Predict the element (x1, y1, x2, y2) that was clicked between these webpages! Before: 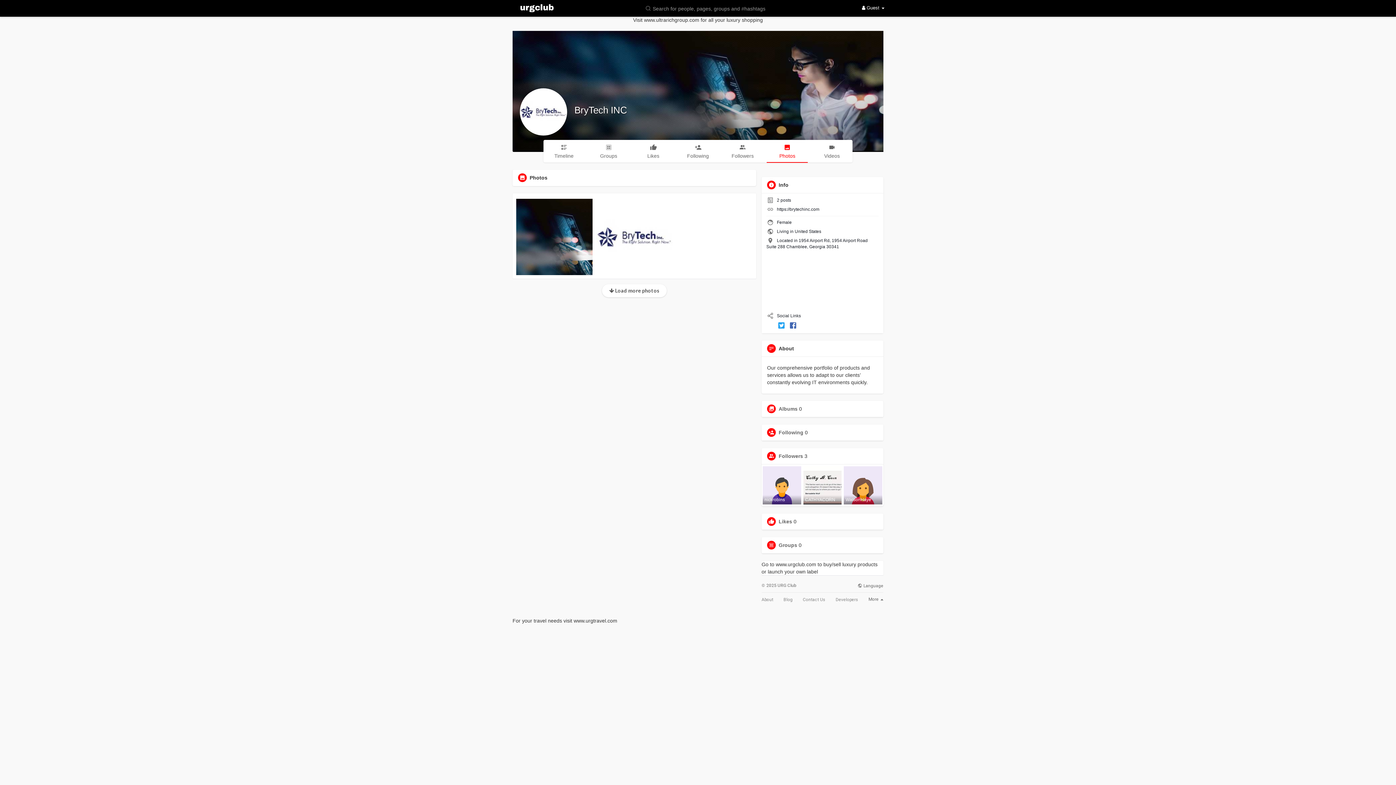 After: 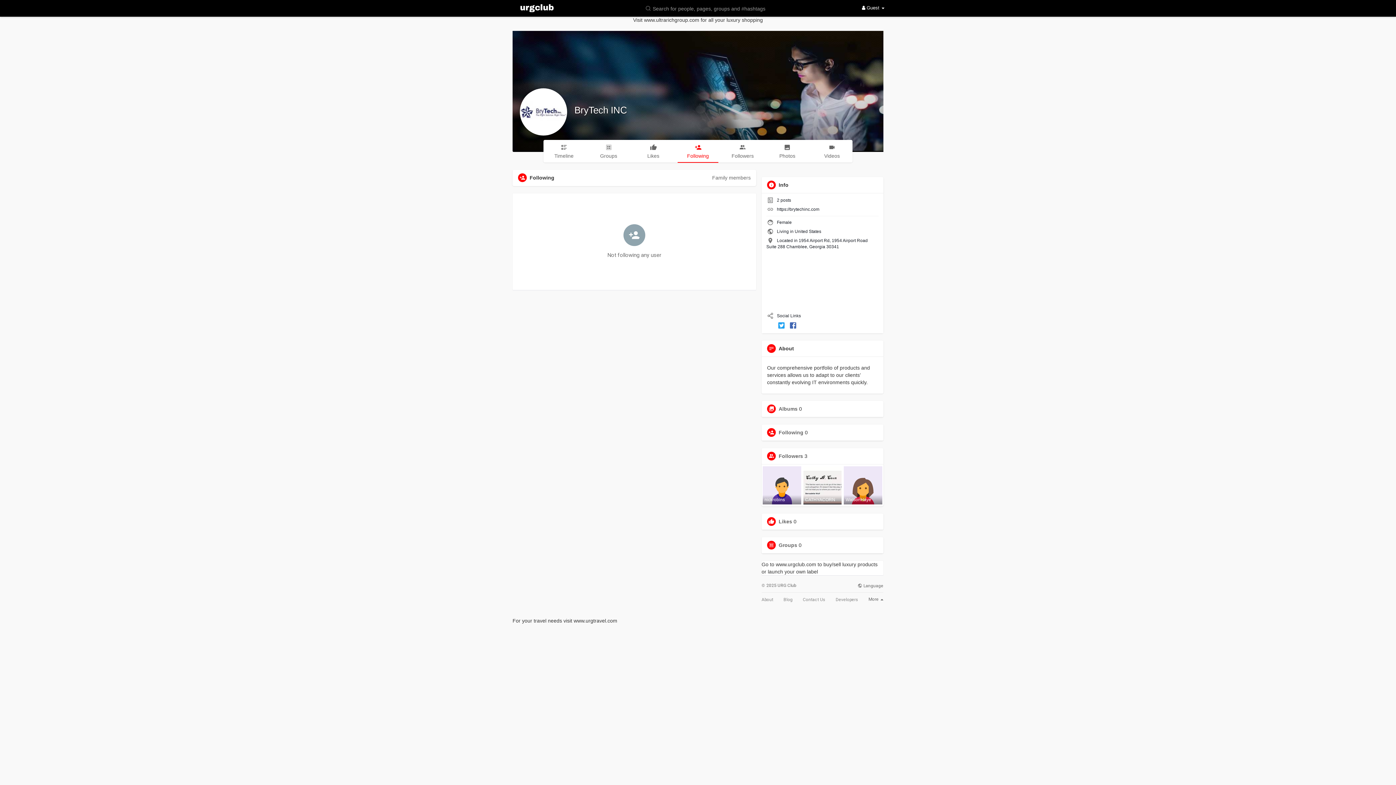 Action: bbox: (677, 140, 718, 162) label: Following